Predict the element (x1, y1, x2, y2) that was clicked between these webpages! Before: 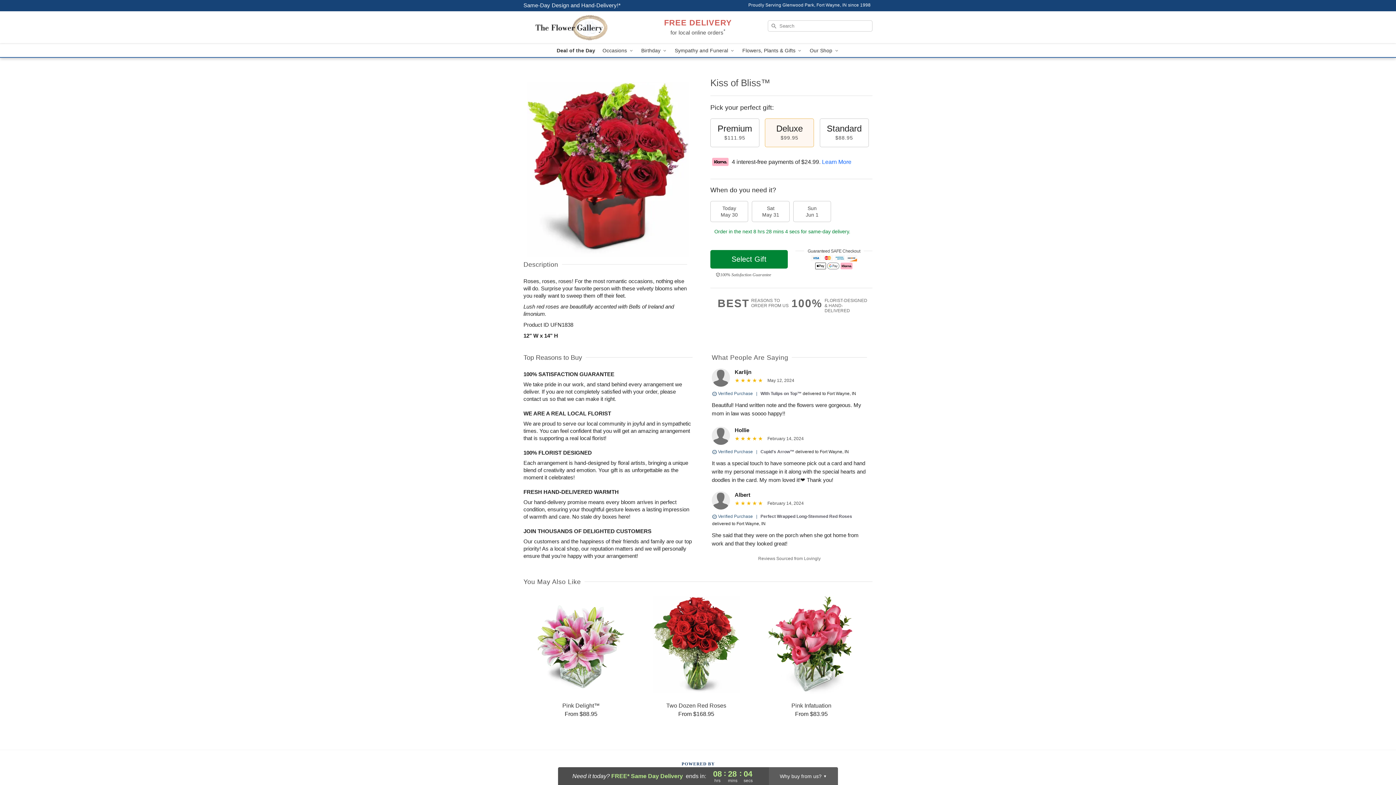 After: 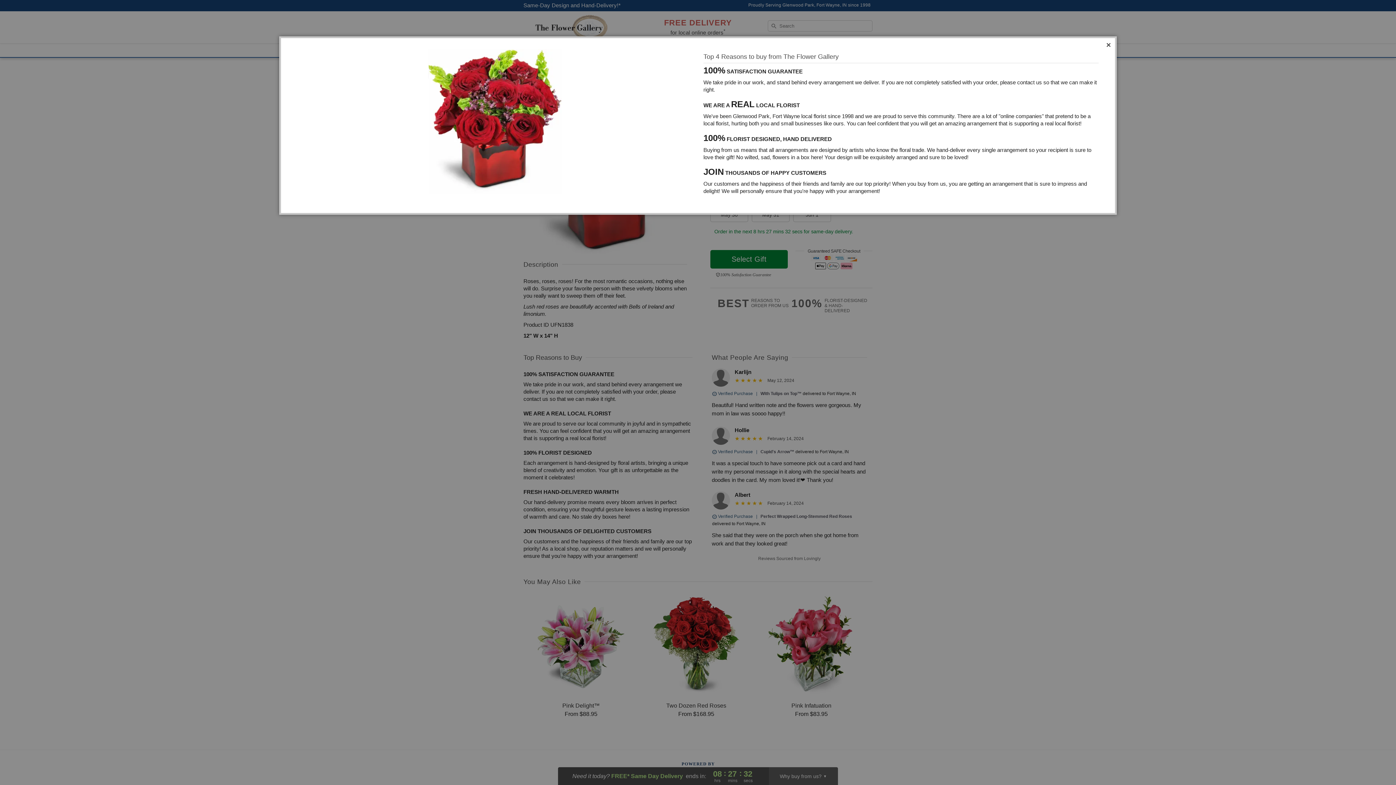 Action: bbox: (717, 298, 791, 309) label: BEST
REASONS TO
ORDER FROM US